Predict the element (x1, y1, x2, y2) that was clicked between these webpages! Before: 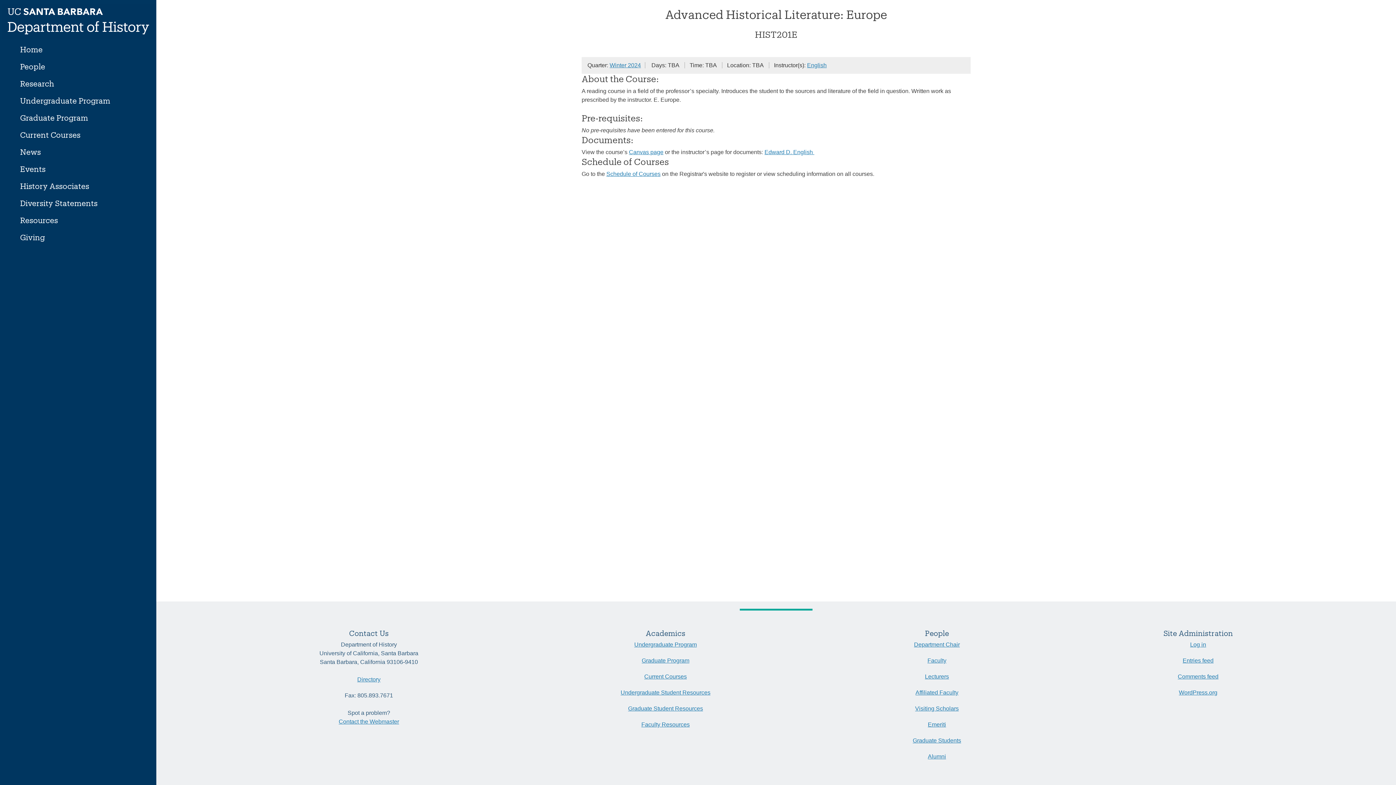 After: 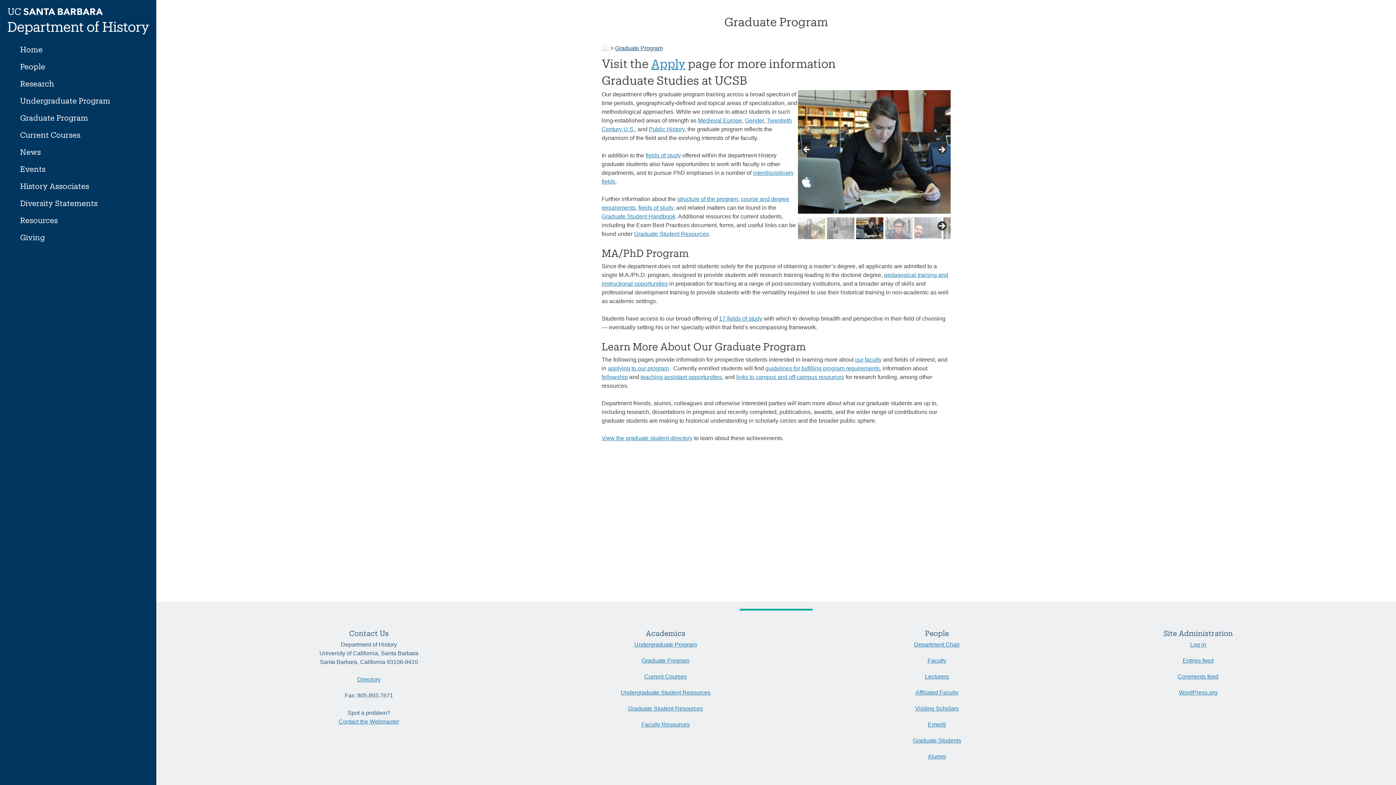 Action: label: Graduate Program bbox: (641, 656, 689, 672)